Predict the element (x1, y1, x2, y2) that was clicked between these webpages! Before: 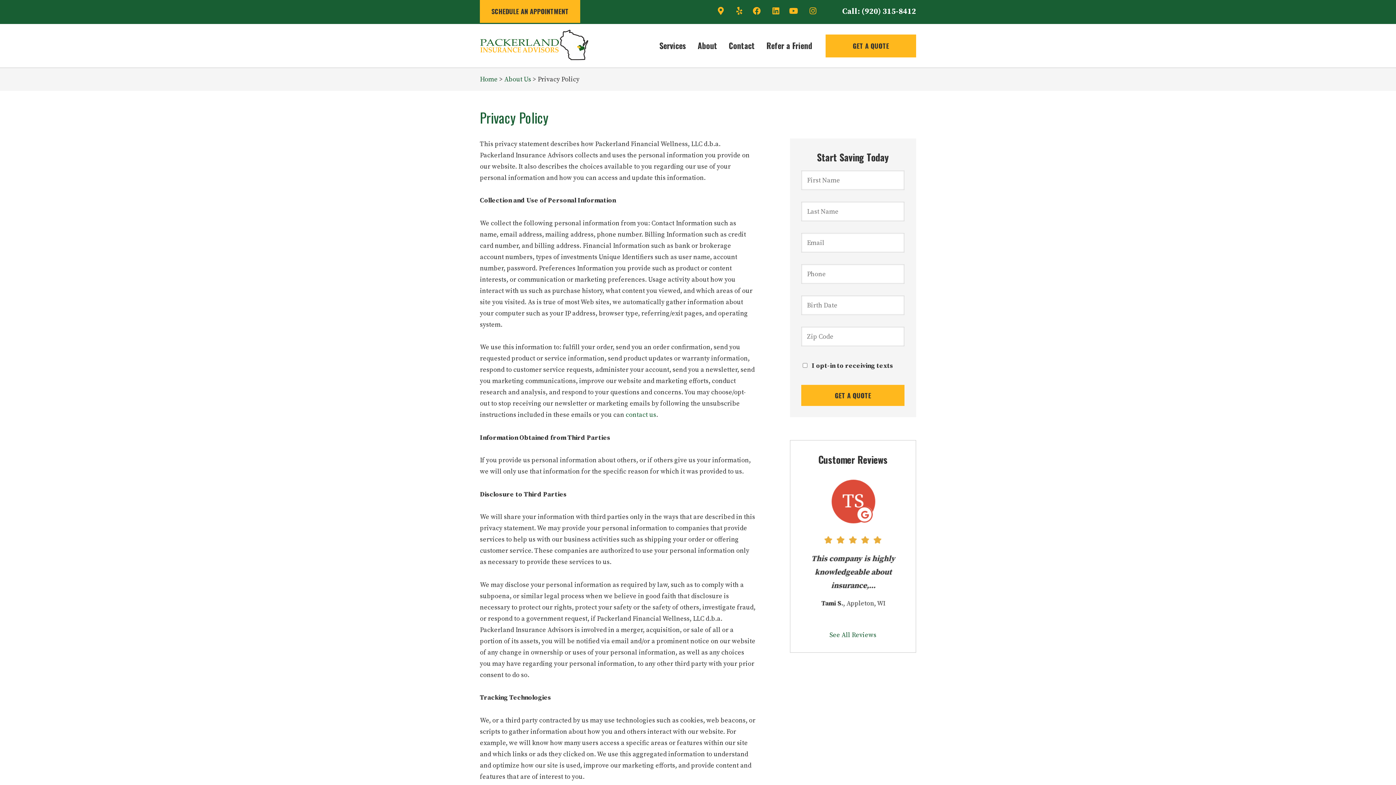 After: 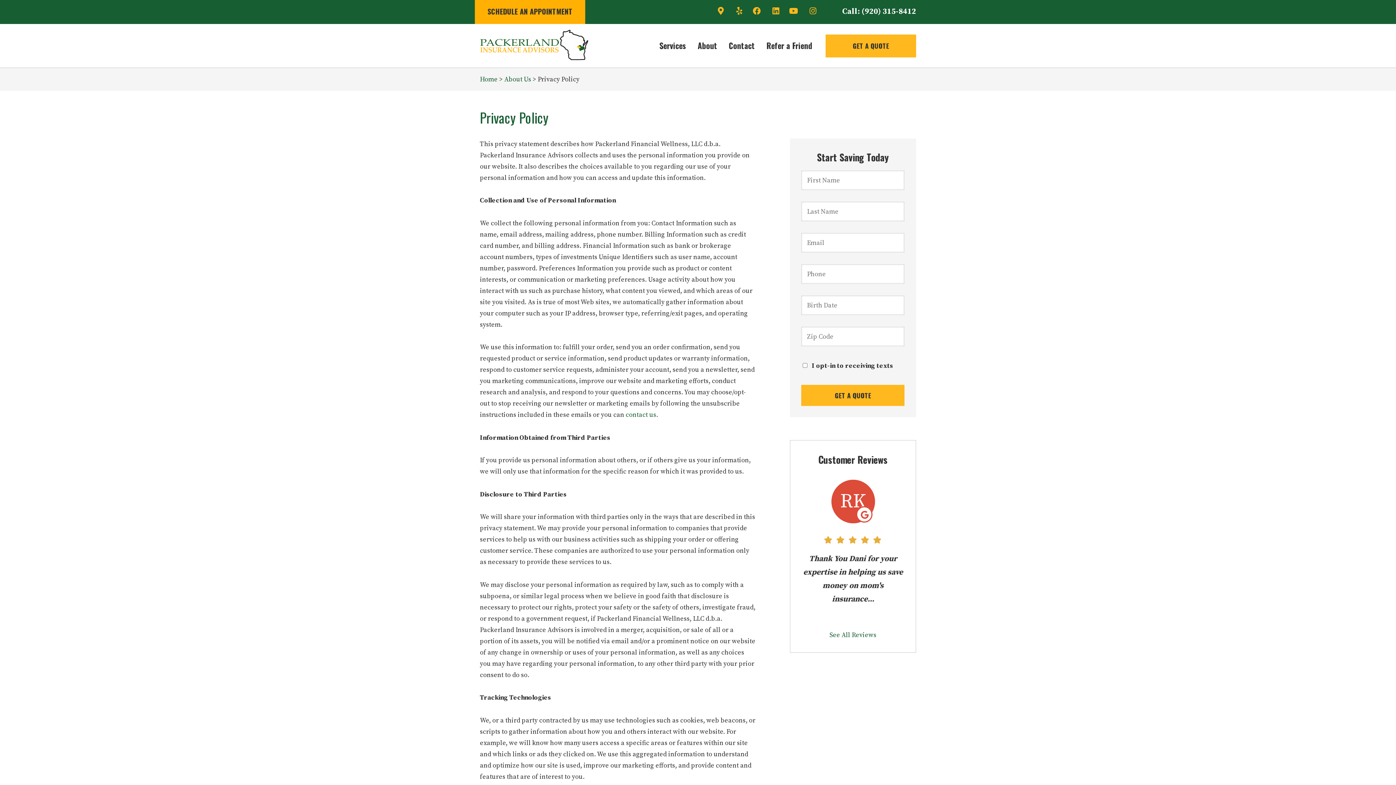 Action: bbox: (480, 0, 580, 22) label: SCHEDULE AN APPOINTMENT
(OPENS IN NEW TAB)